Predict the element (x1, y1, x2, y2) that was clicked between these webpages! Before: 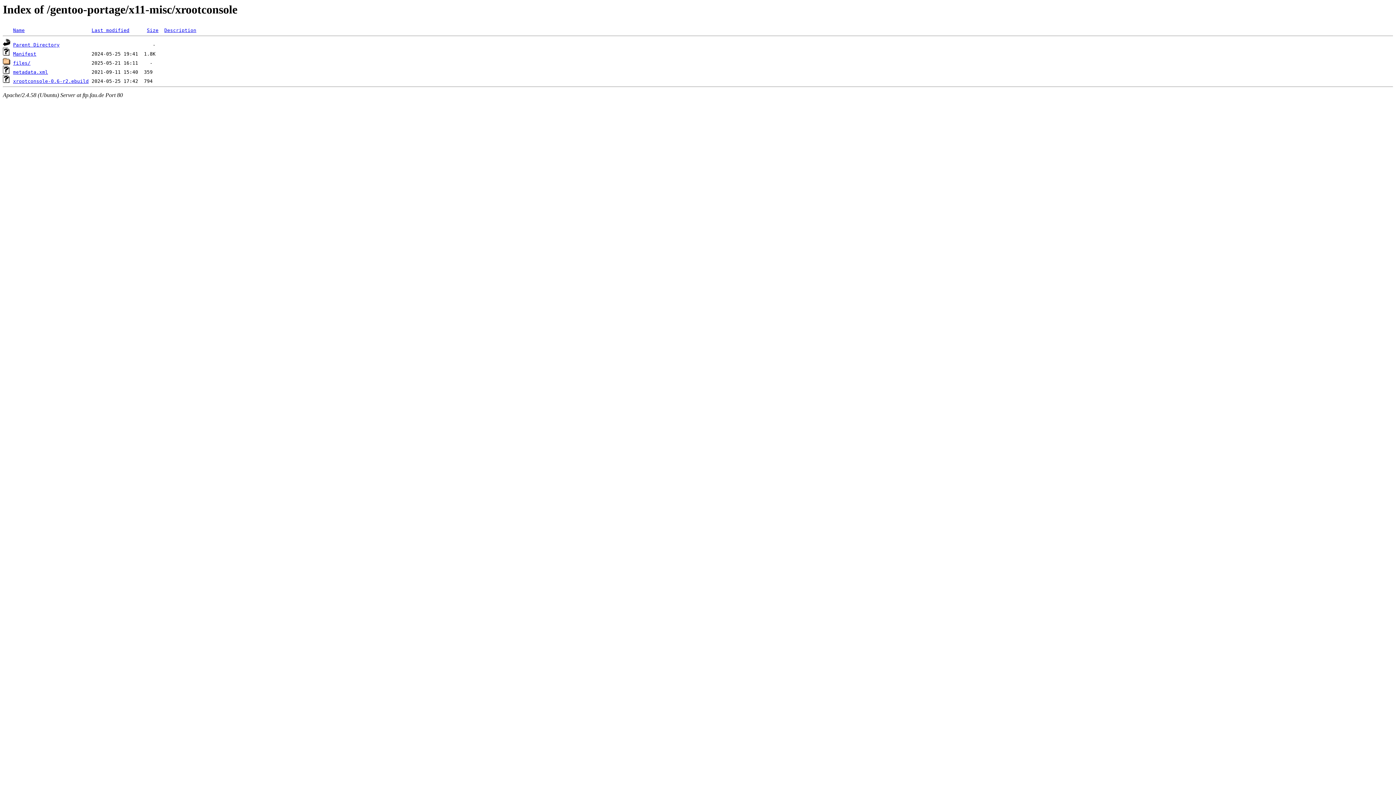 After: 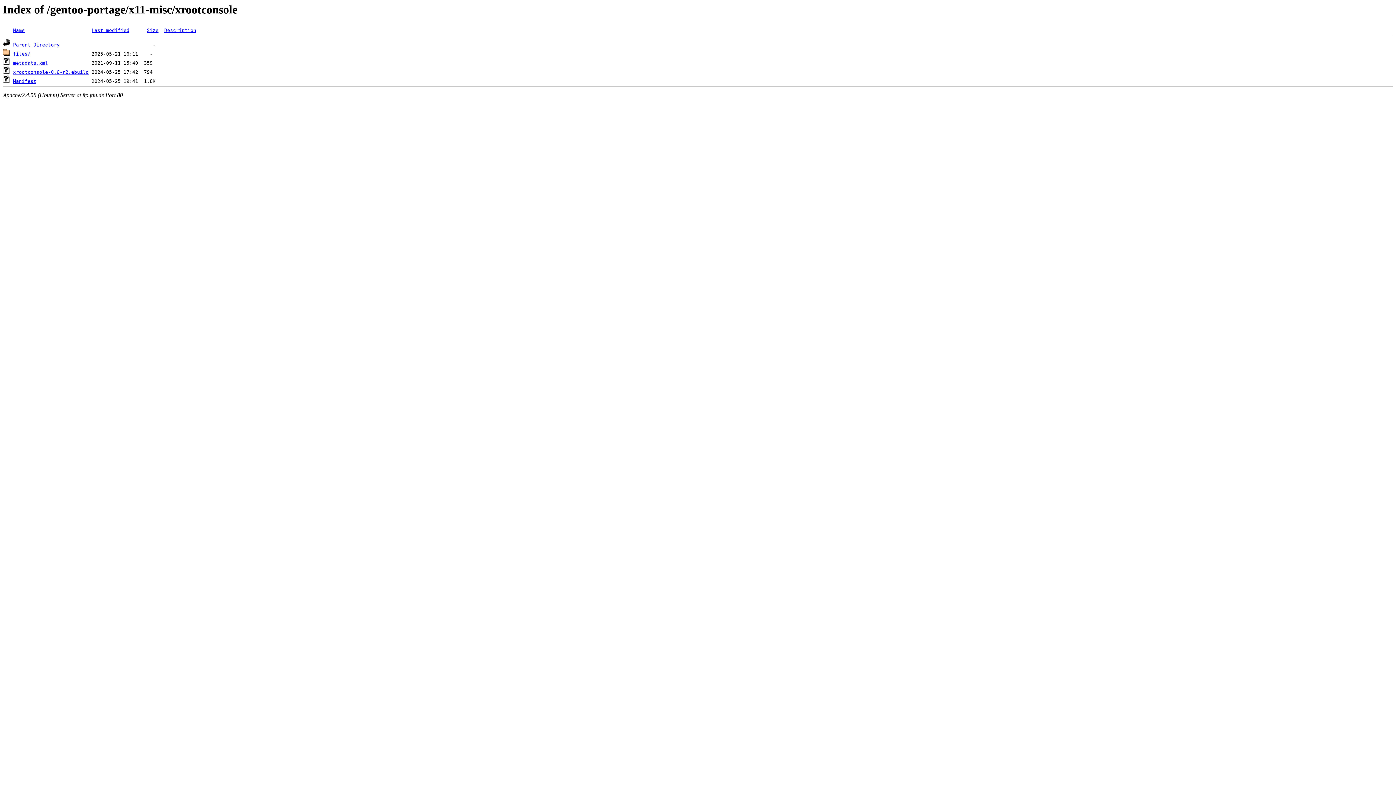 Action: label: Size bbox: (146, 27, 158, 33)